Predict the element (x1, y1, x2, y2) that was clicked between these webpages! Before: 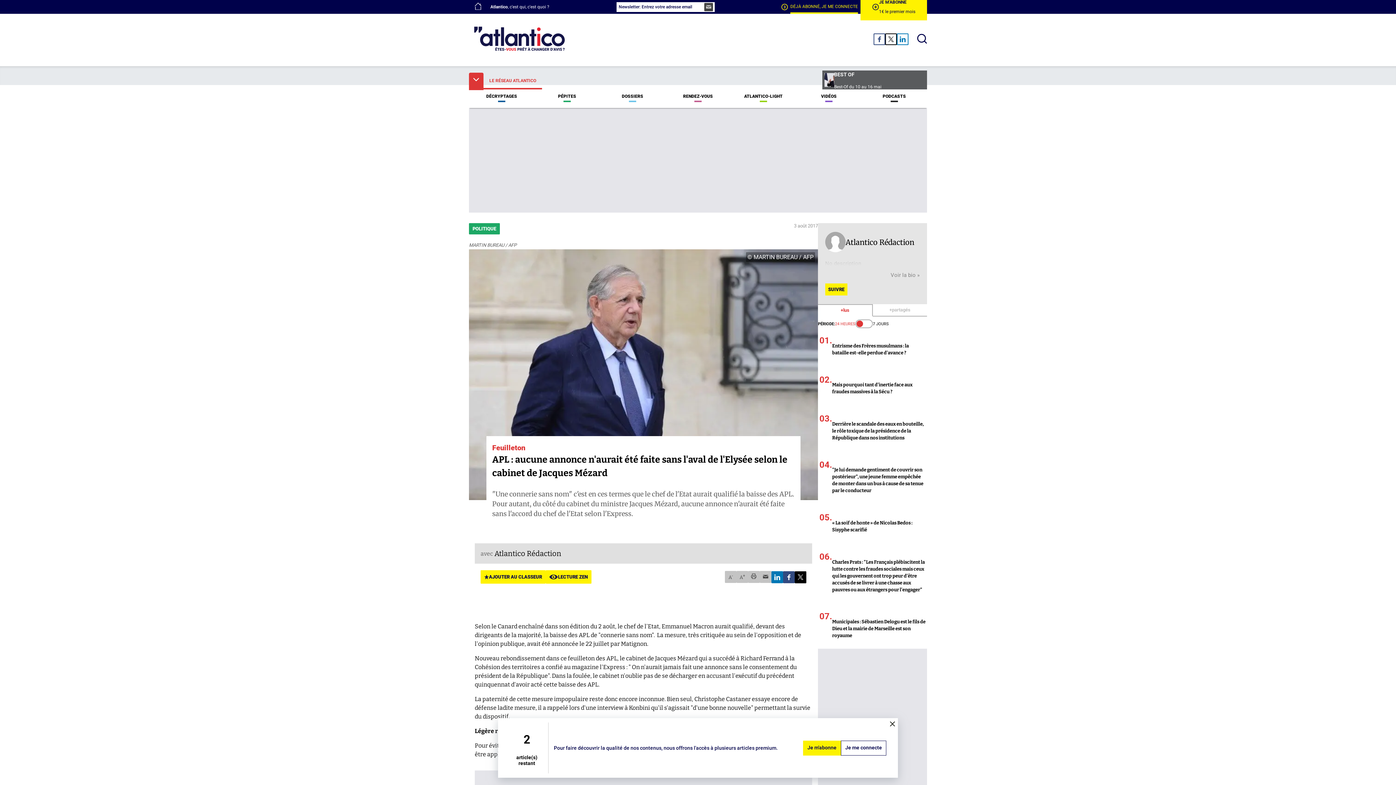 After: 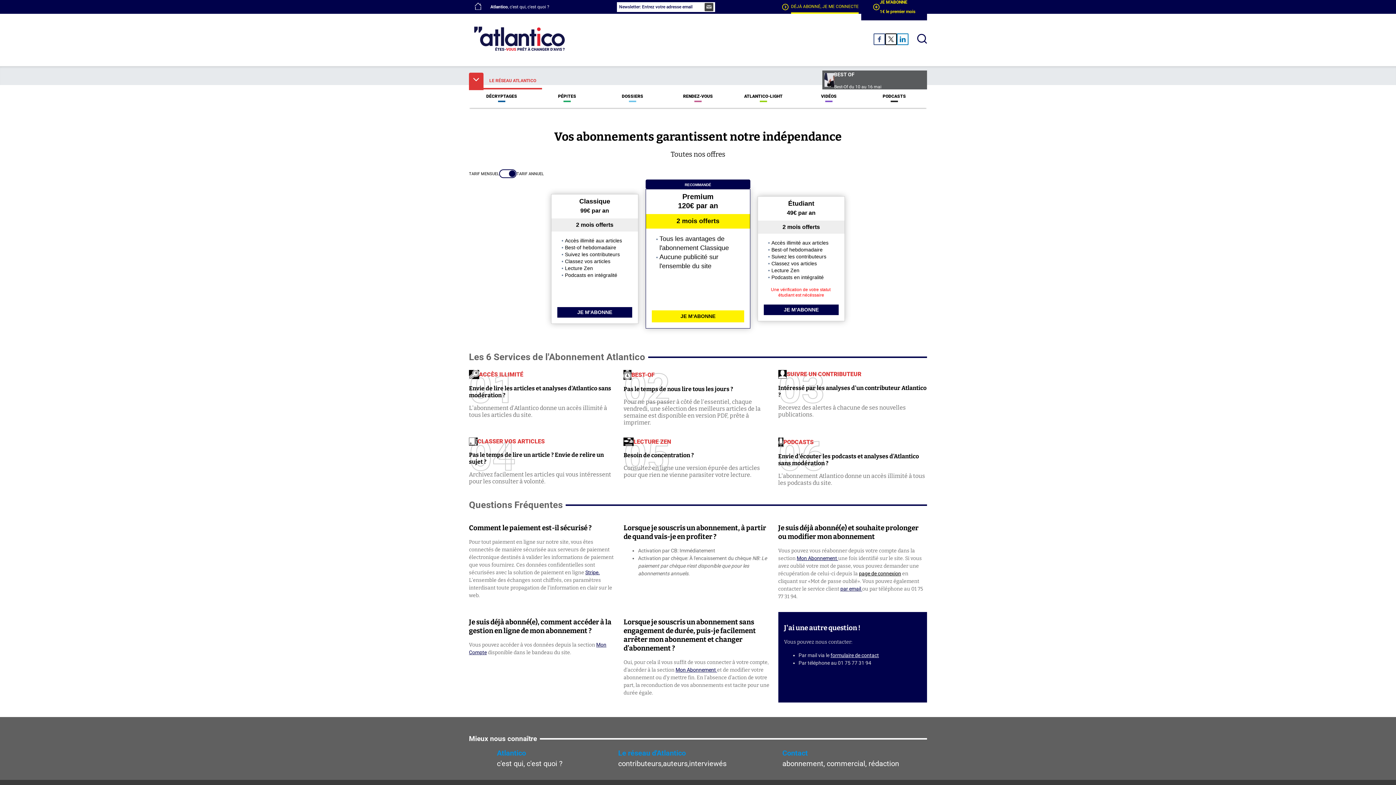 Action: label: subscribe bbox: (860, -6, 927, 20)